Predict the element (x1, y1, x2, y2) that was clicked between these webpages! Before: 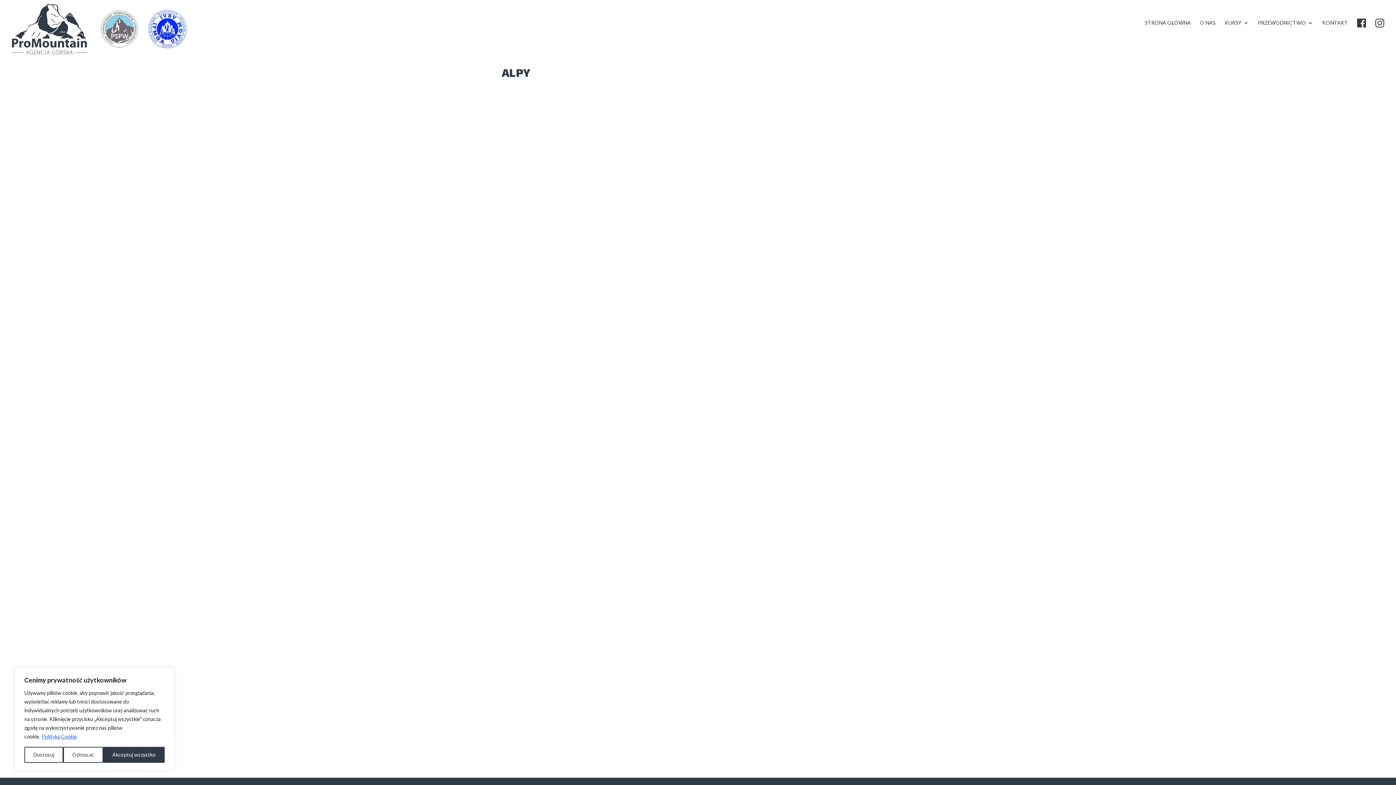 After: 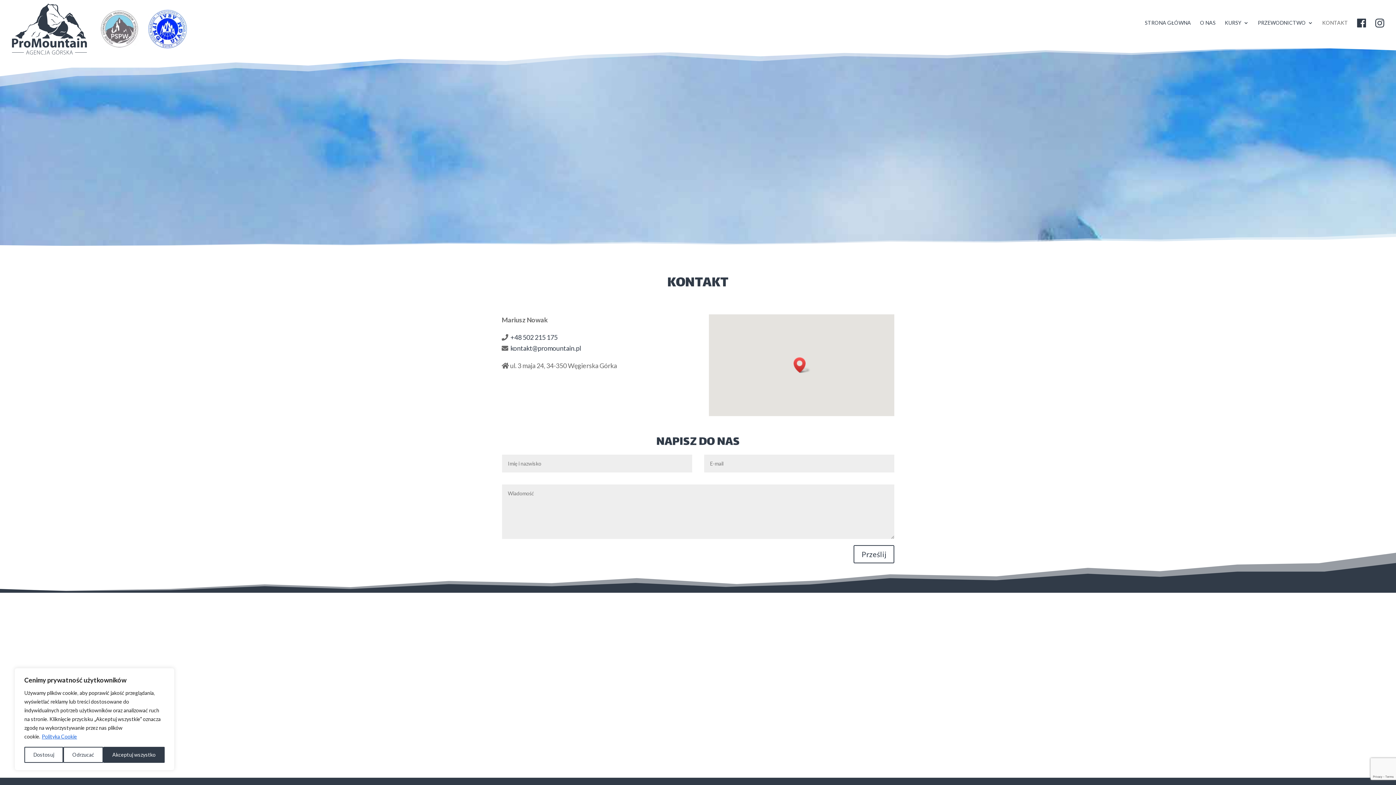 Action: label: KONTAKT bbox: (1322, 20, 1348, 43)